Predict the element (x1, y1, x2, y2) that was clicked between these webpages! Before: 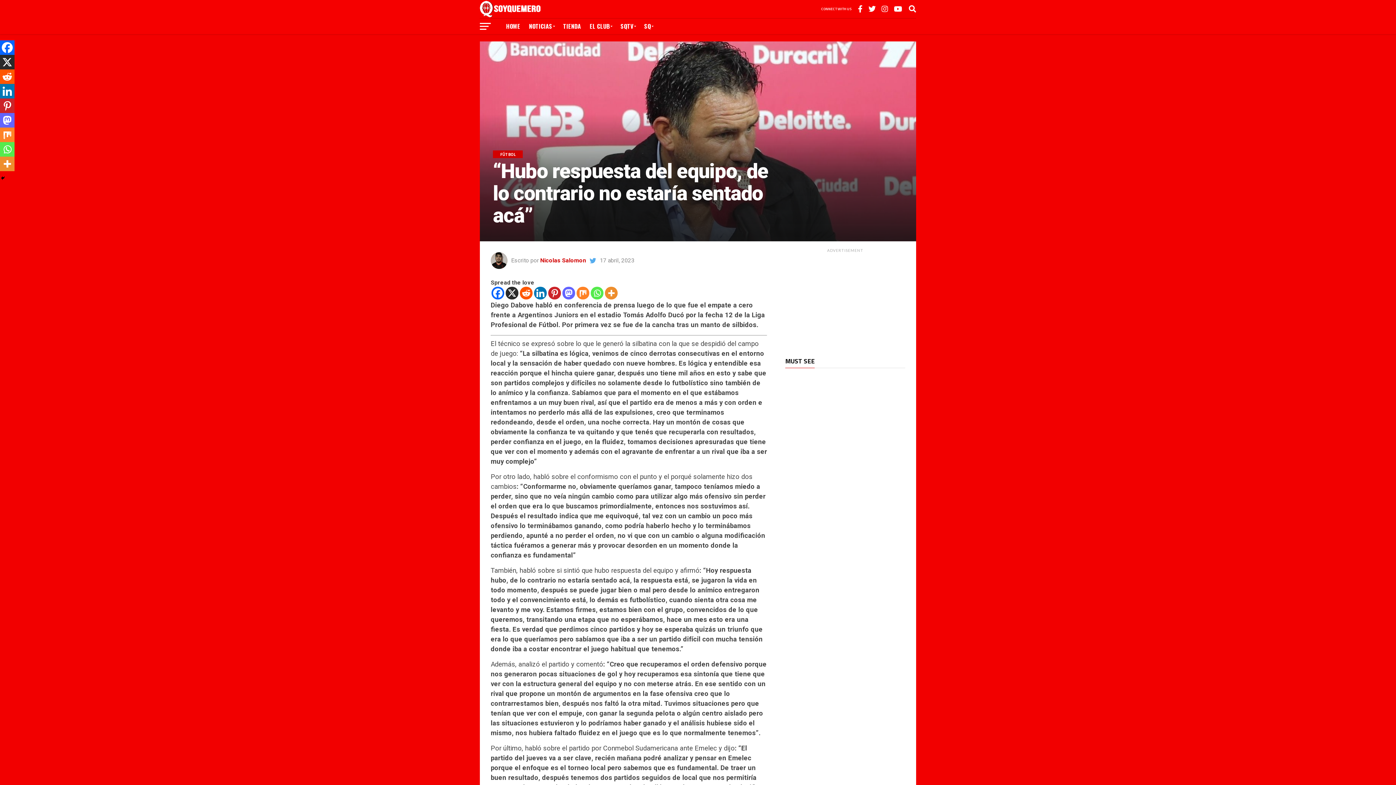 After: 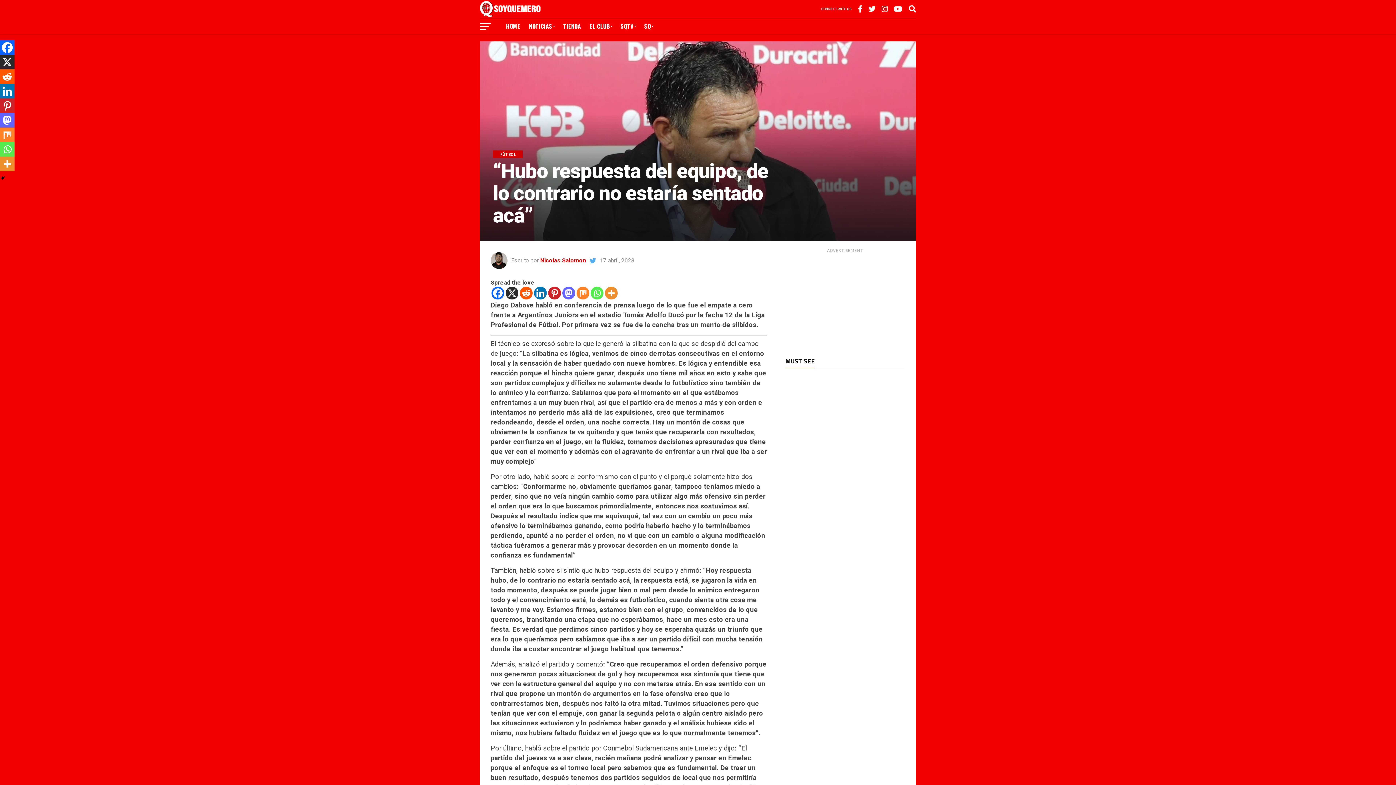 Action: label: Facebook bbox: (491, 286, 504, 299)